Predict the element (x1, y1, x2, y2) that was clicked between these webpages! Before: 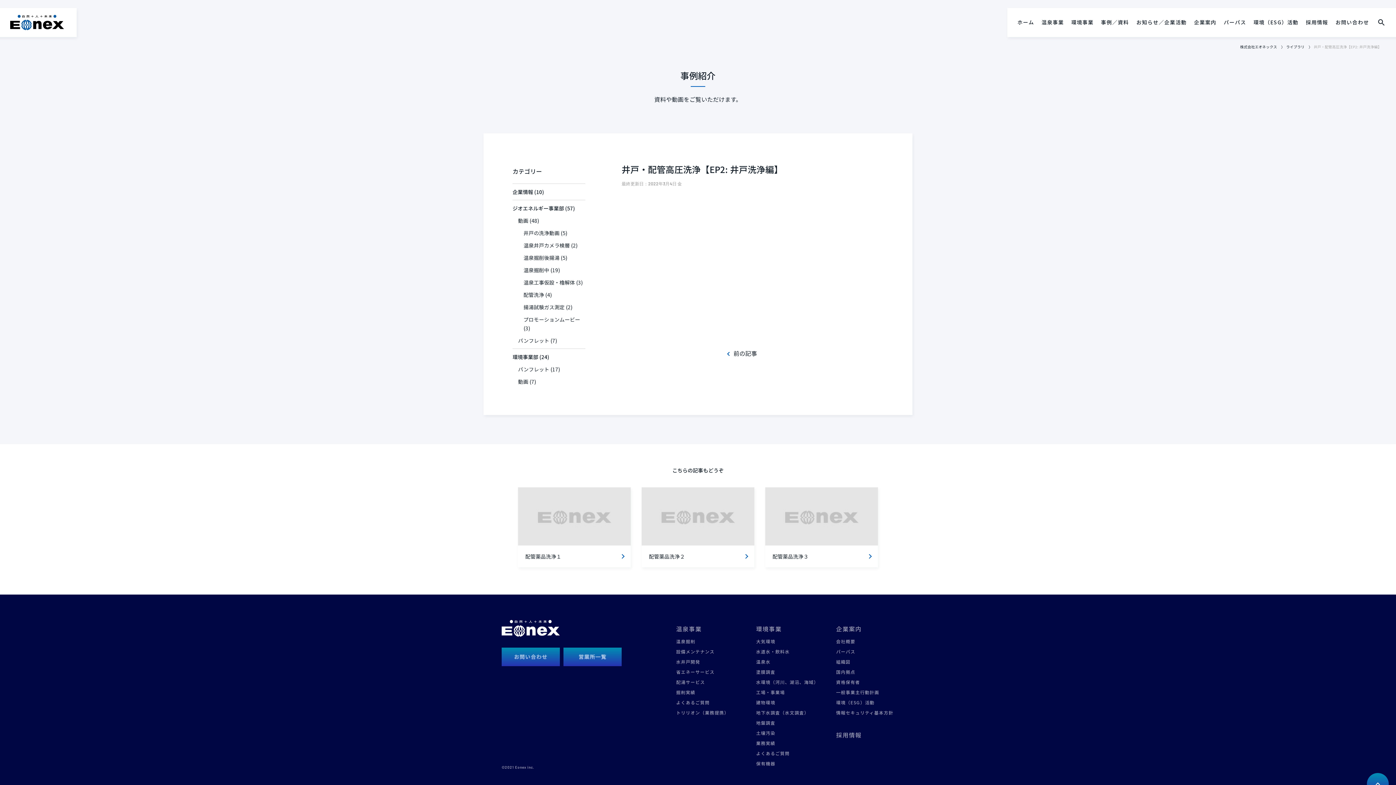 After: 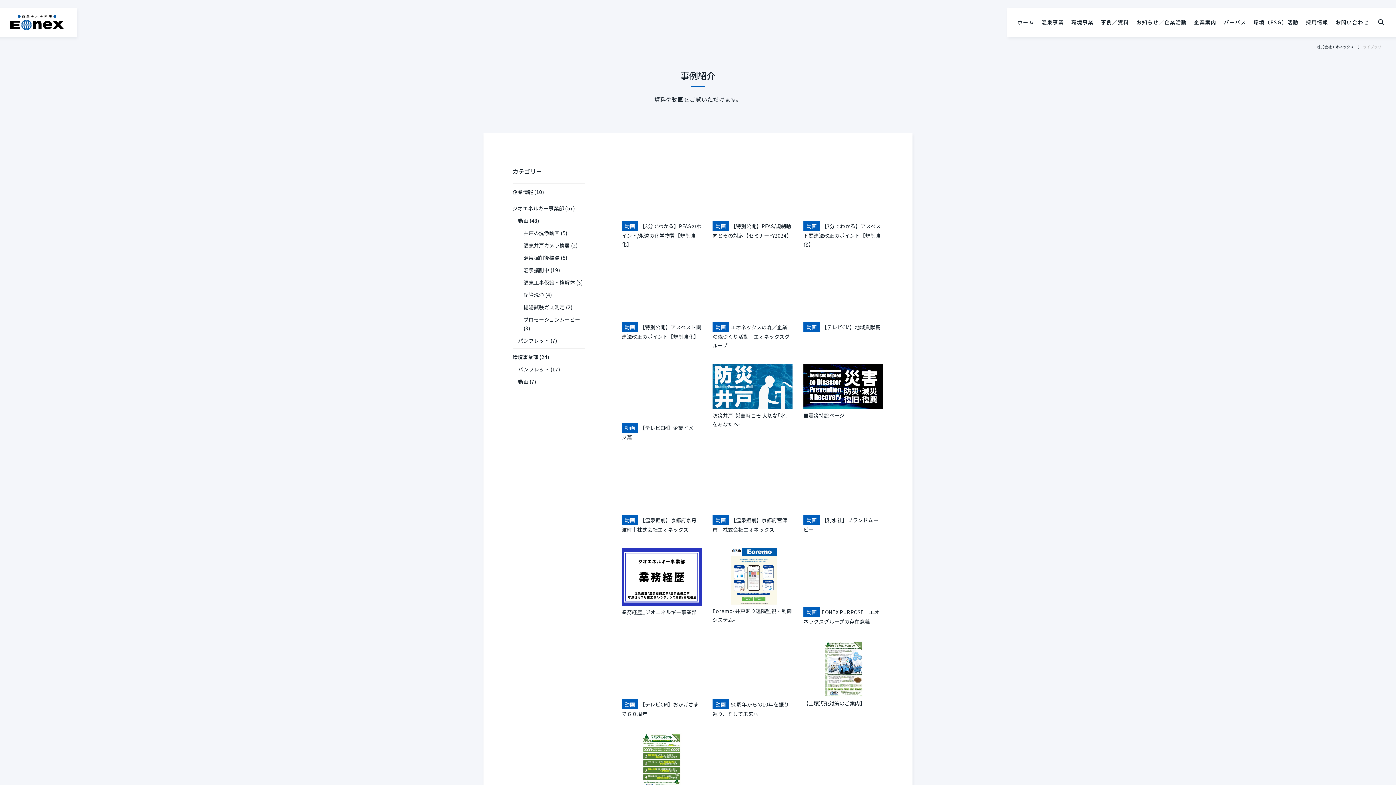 Action: bbox: (1286, 43, 1314, 49) label: ライブラリ